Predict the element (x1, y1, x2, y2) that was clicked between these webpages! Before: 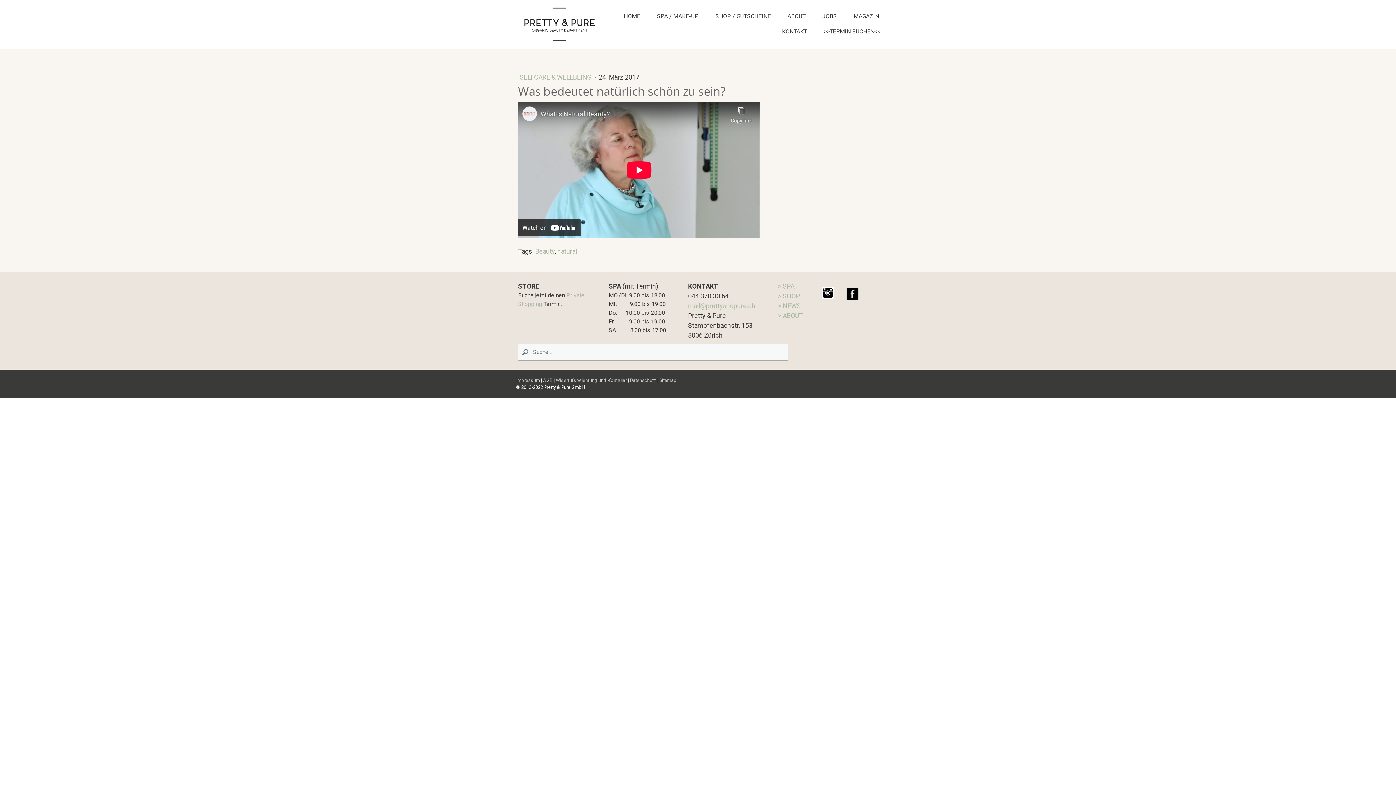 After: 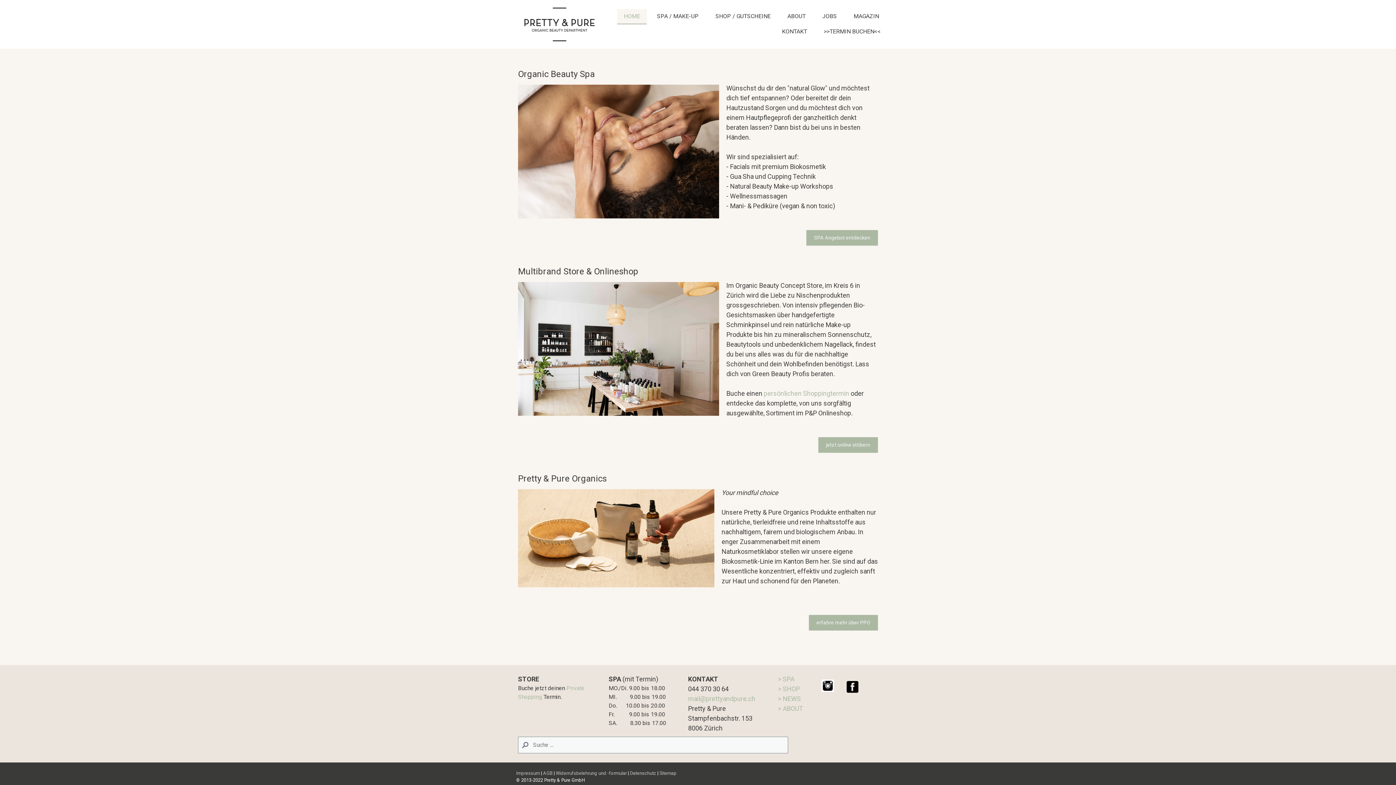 Action: bbox: (517, 3, 601, 44)